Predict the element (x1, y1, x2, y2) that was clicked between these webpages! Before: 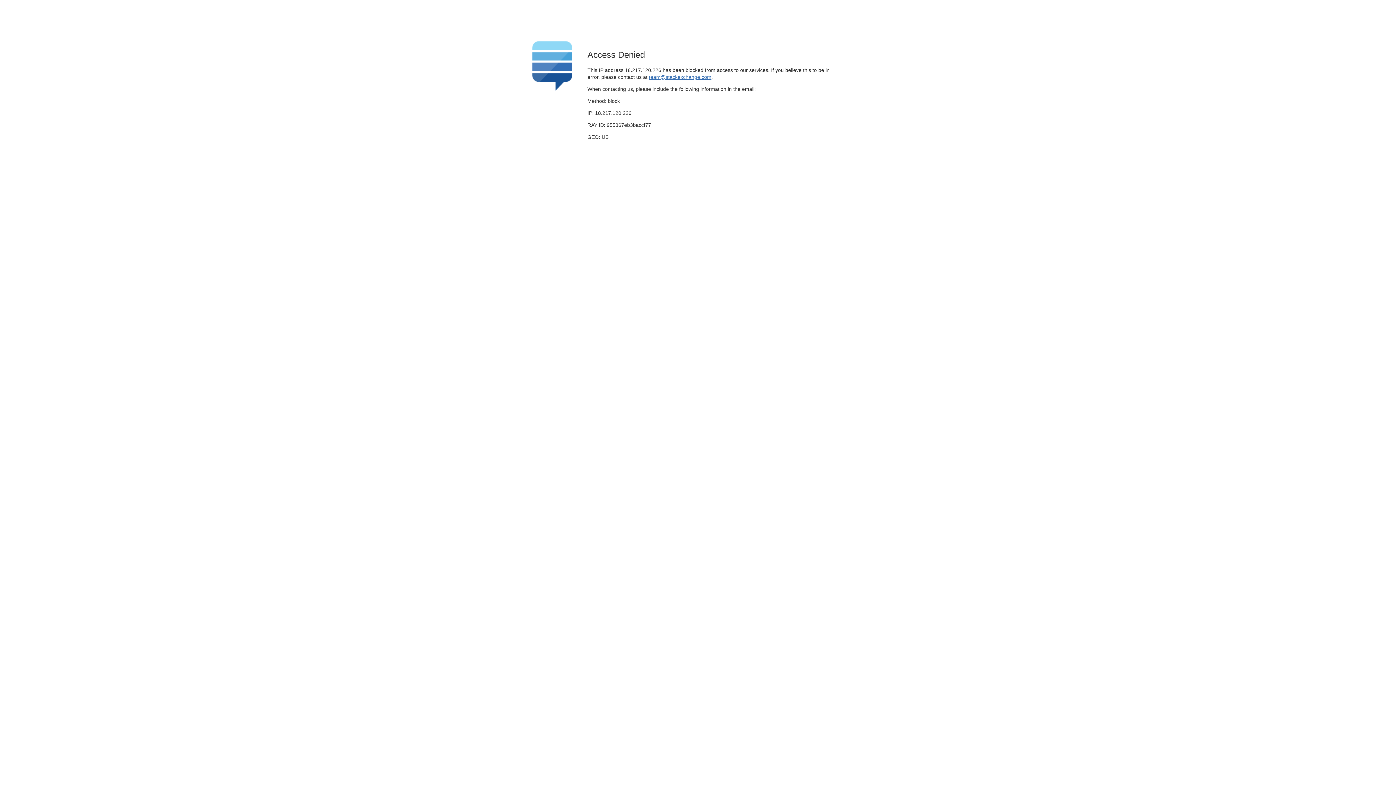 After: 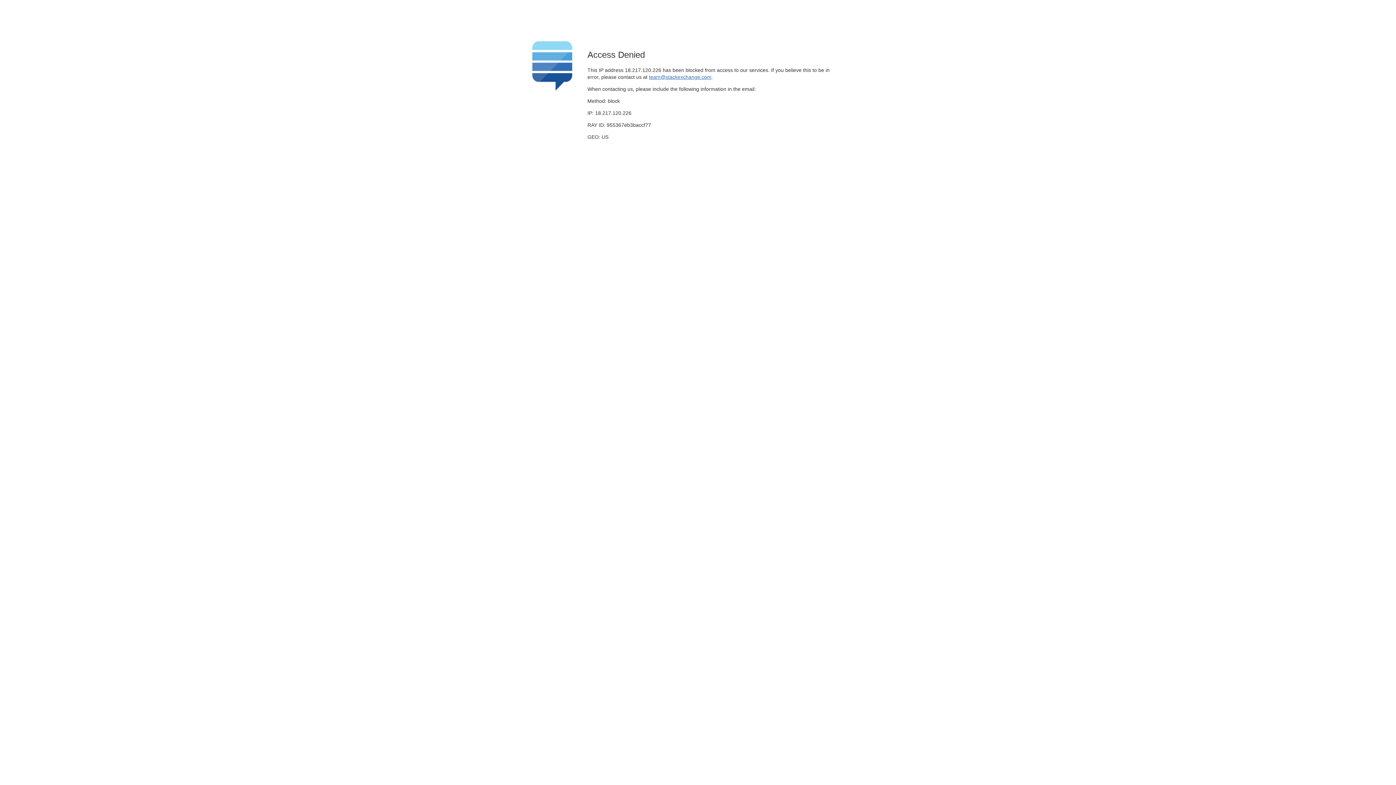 Action: bbox: (649, 74, 711, 79) label: team@stackexchange.com